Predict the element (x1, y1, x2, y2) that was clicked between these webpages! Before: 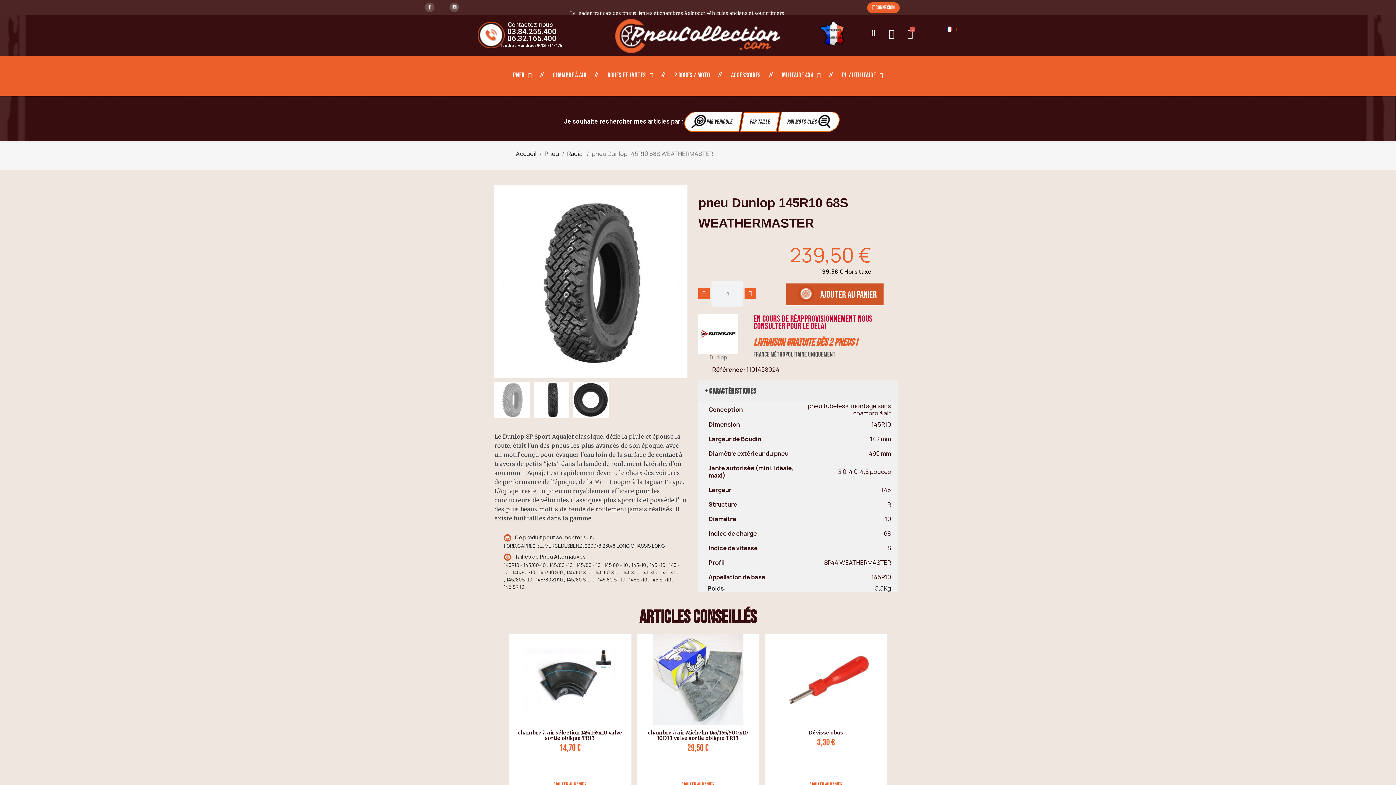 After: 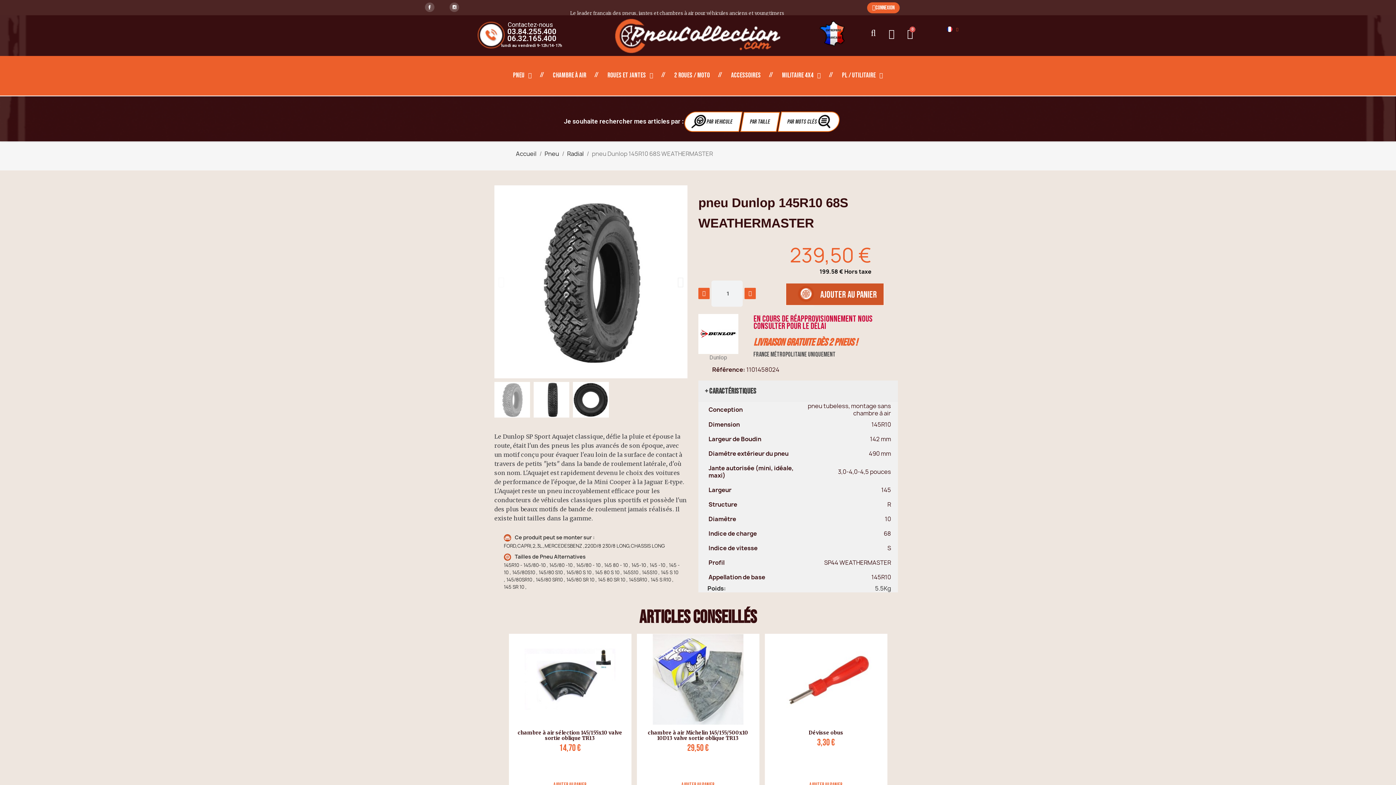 Action: bbox: (425, 2, 435, 12)